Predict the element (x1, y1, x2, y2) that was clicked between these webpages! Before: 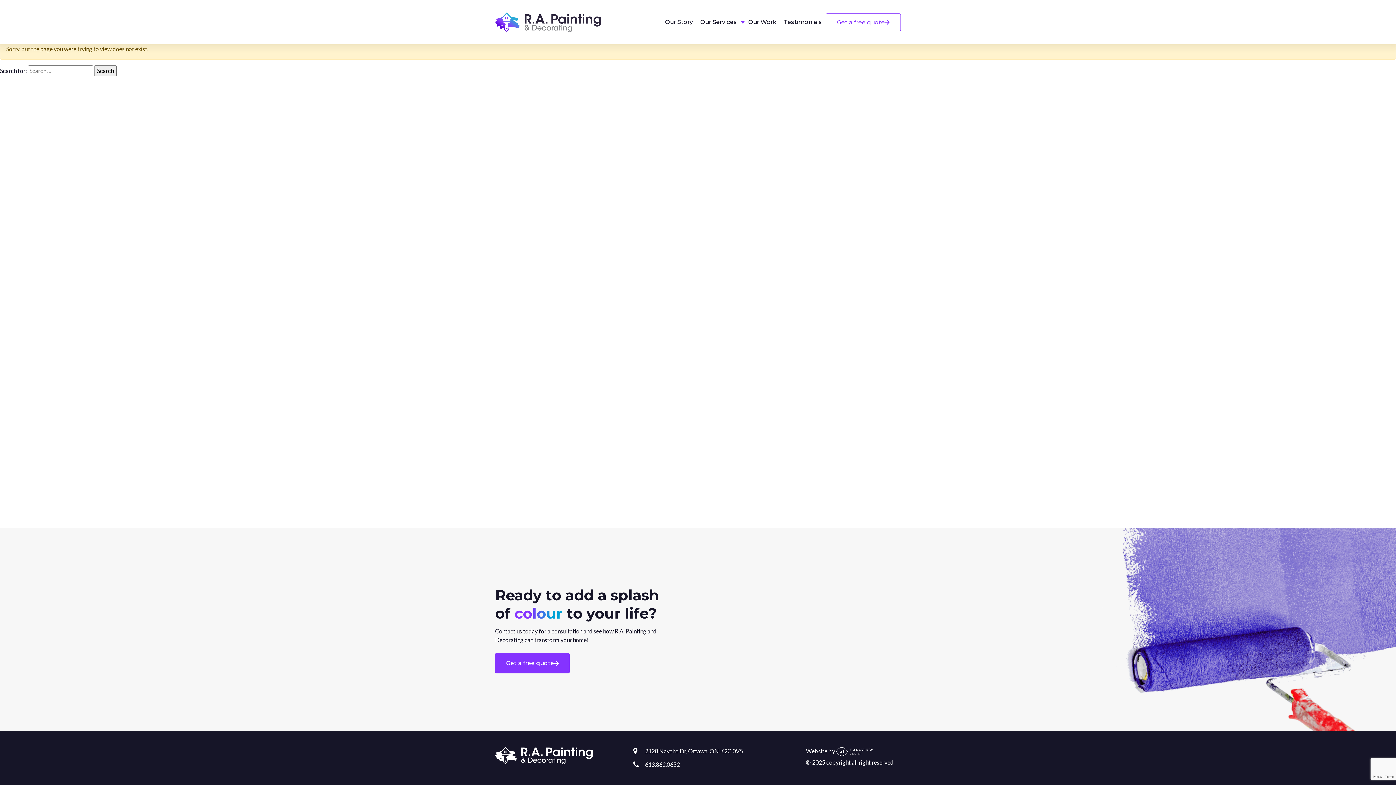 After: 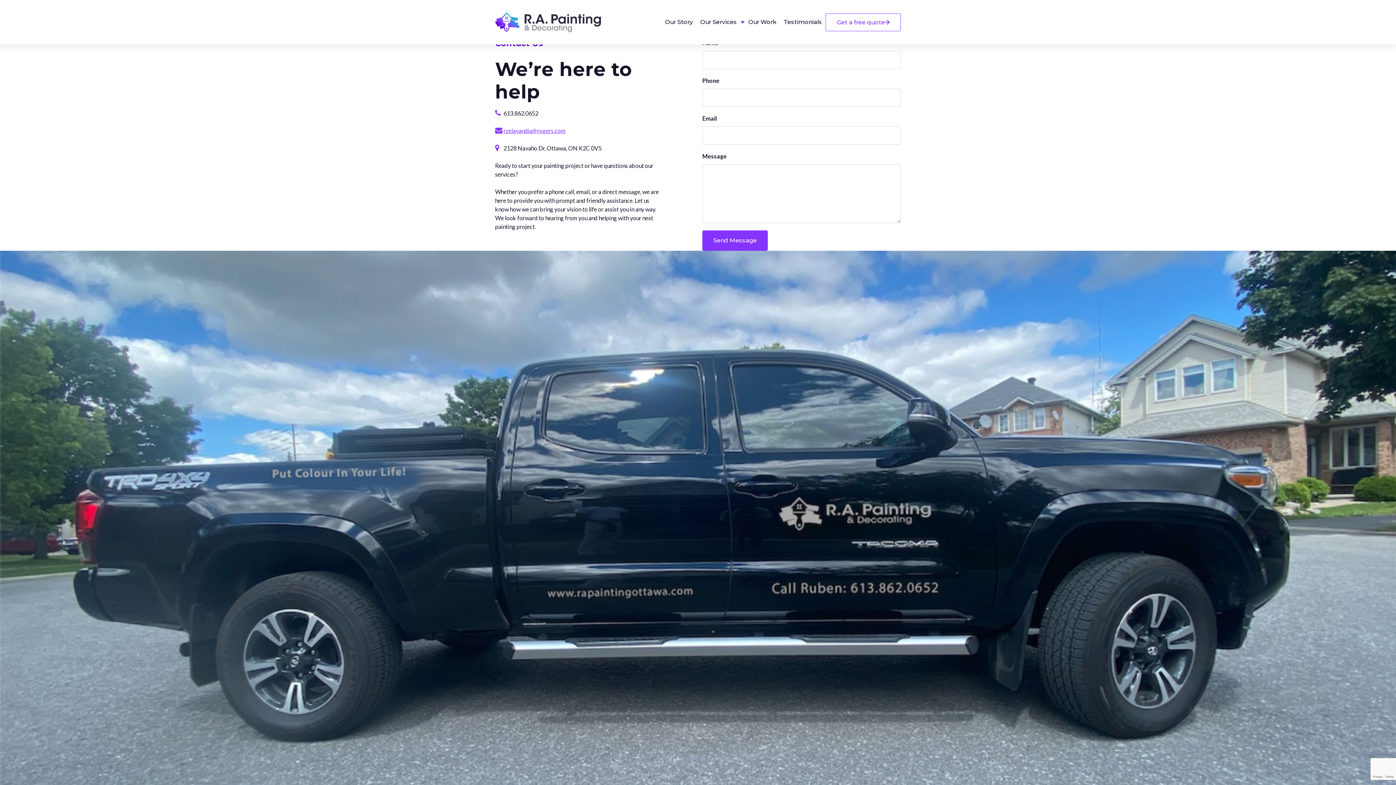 Action: bbox: (495, 653, 569, 673) label: Get a free quote